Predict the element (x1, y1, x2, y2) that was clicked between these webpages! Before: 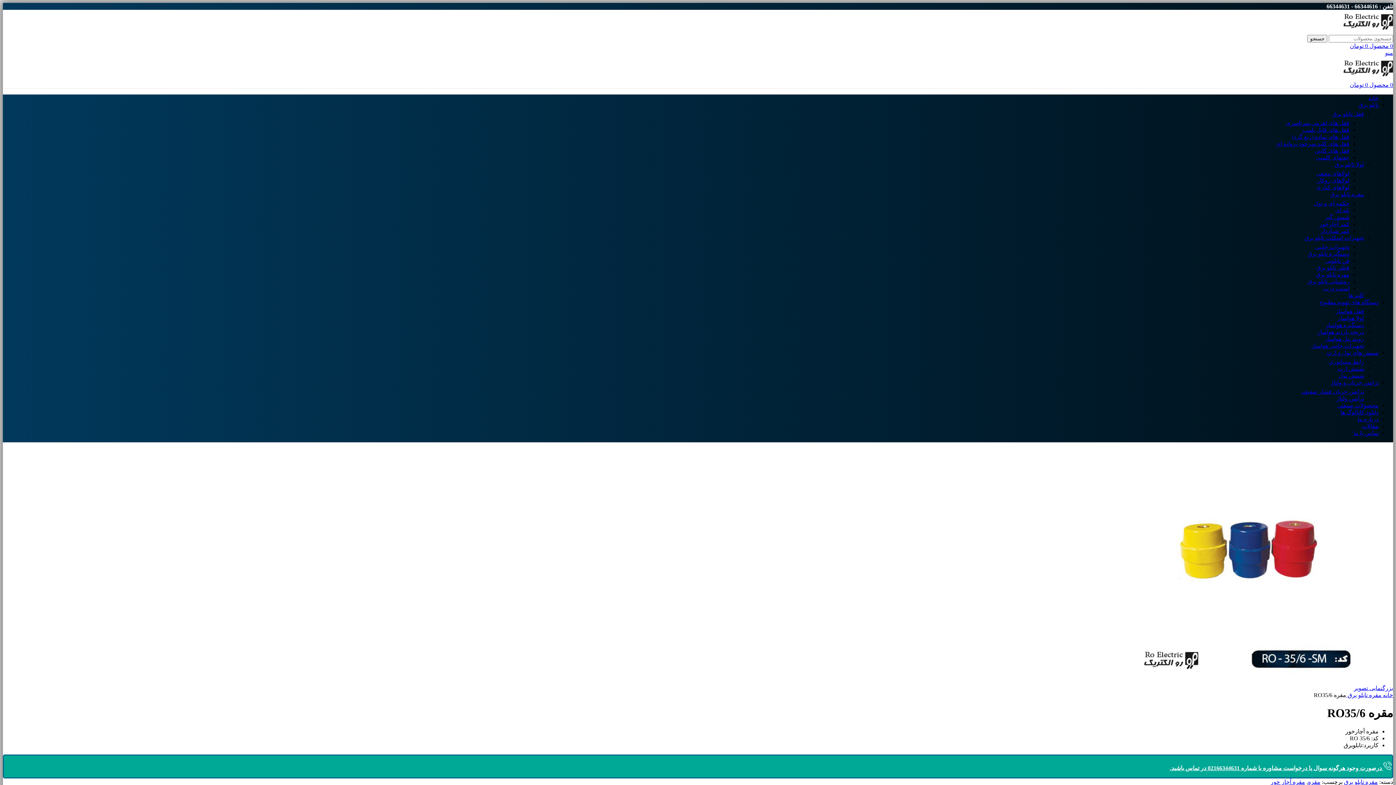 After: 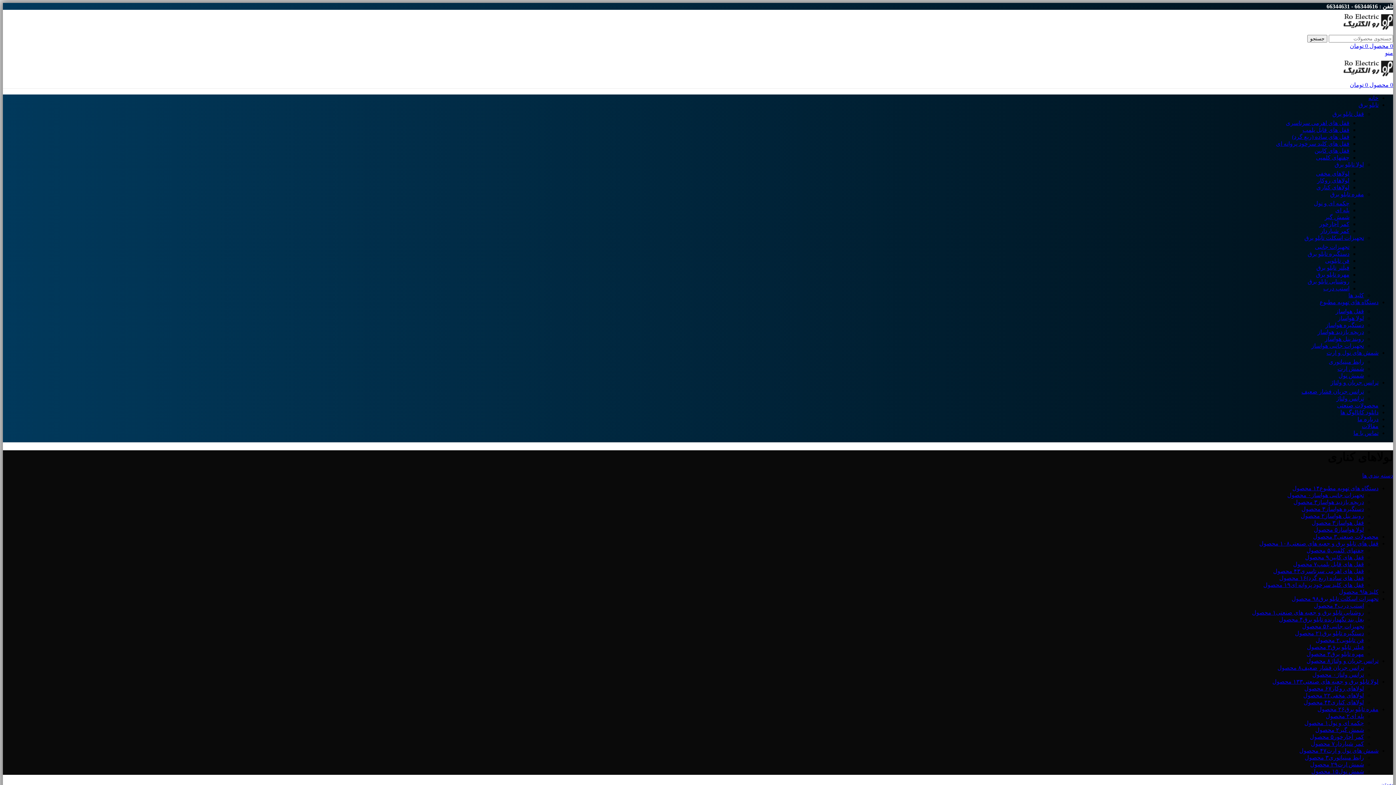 Action: label: لولاهای کناری bbox: (1316, 184, 1349, 190)